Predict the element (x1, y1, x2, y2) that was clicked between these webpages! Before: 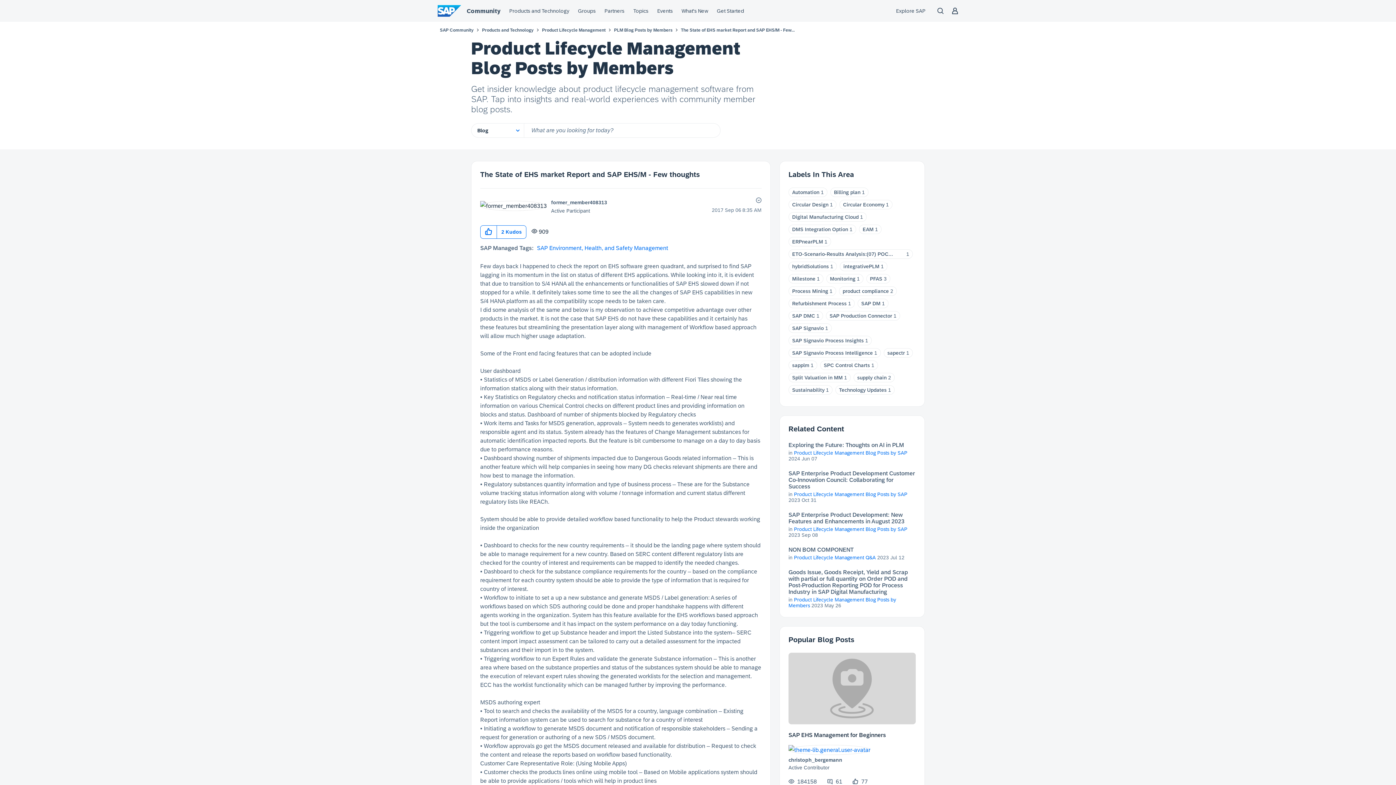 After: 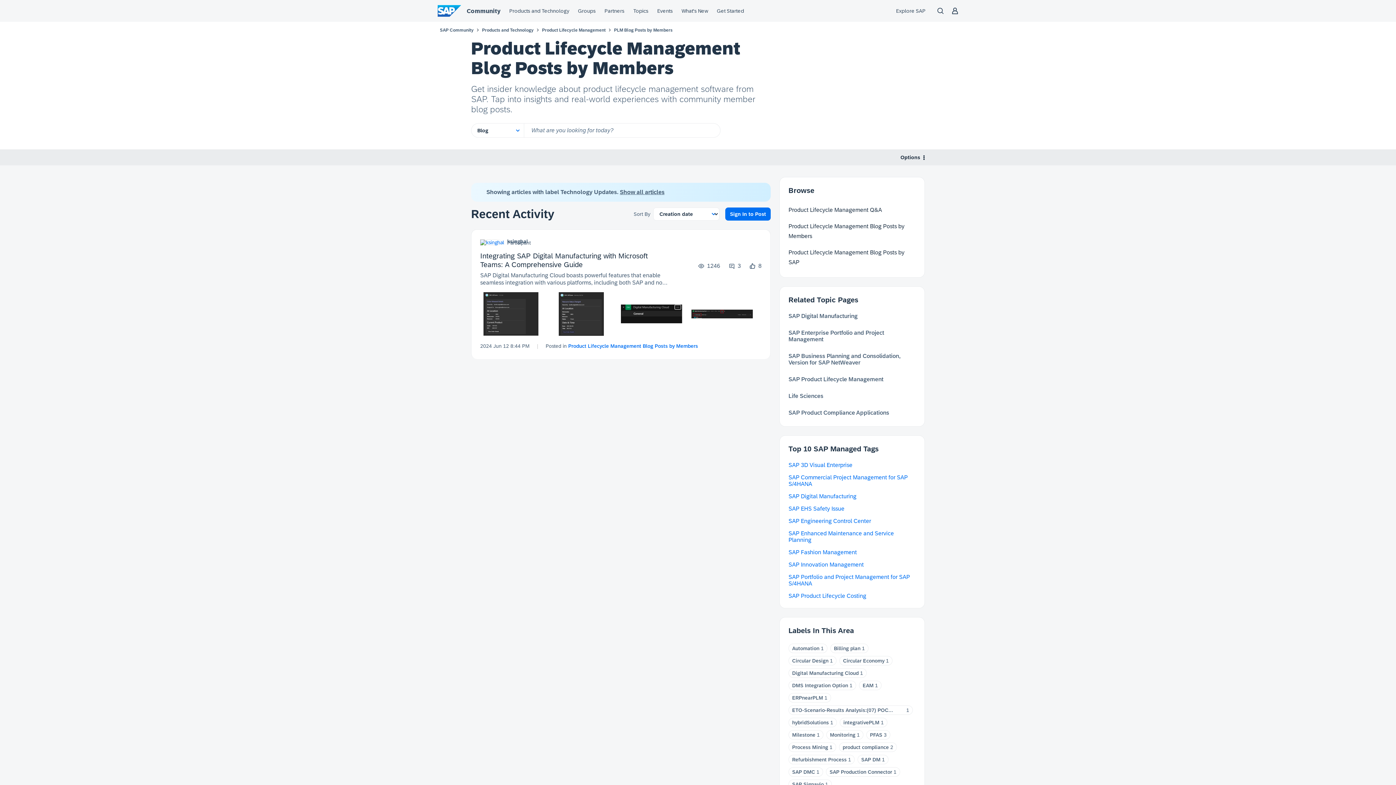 Action: label: Technology Updates bbox: (839, 387, 886, 393)